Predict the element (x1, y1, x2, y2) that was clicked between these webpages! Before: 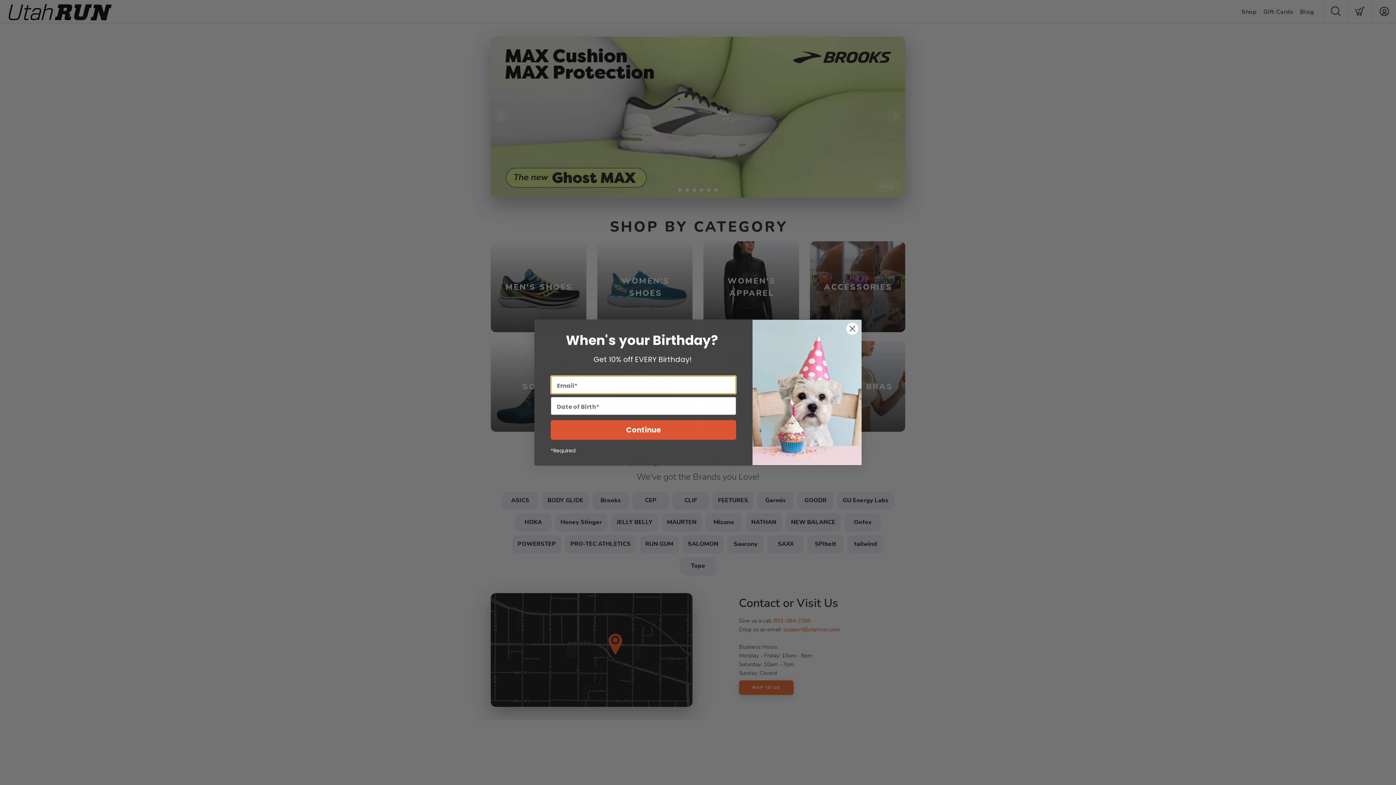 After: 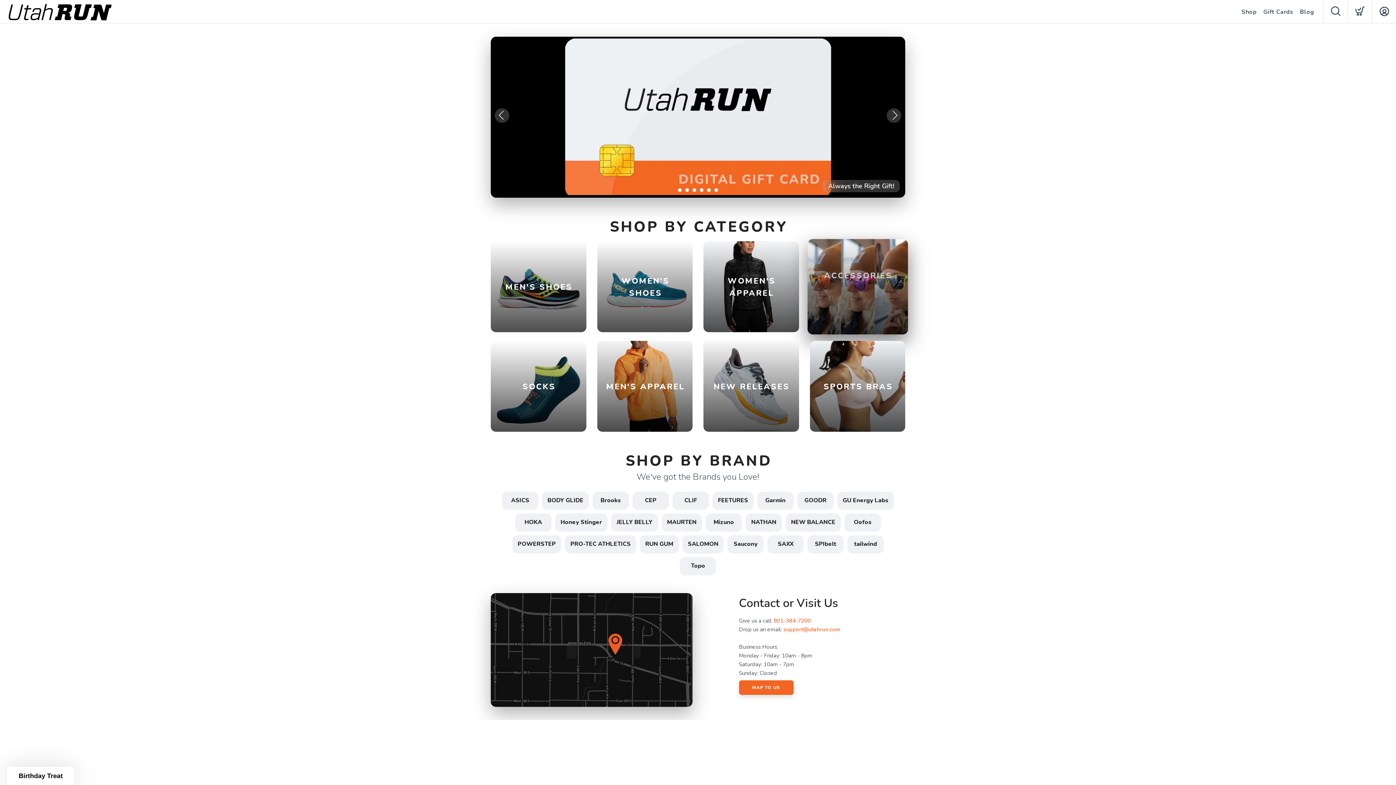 Action: bbox: (846, 322, 858, 335) label: Close dialog